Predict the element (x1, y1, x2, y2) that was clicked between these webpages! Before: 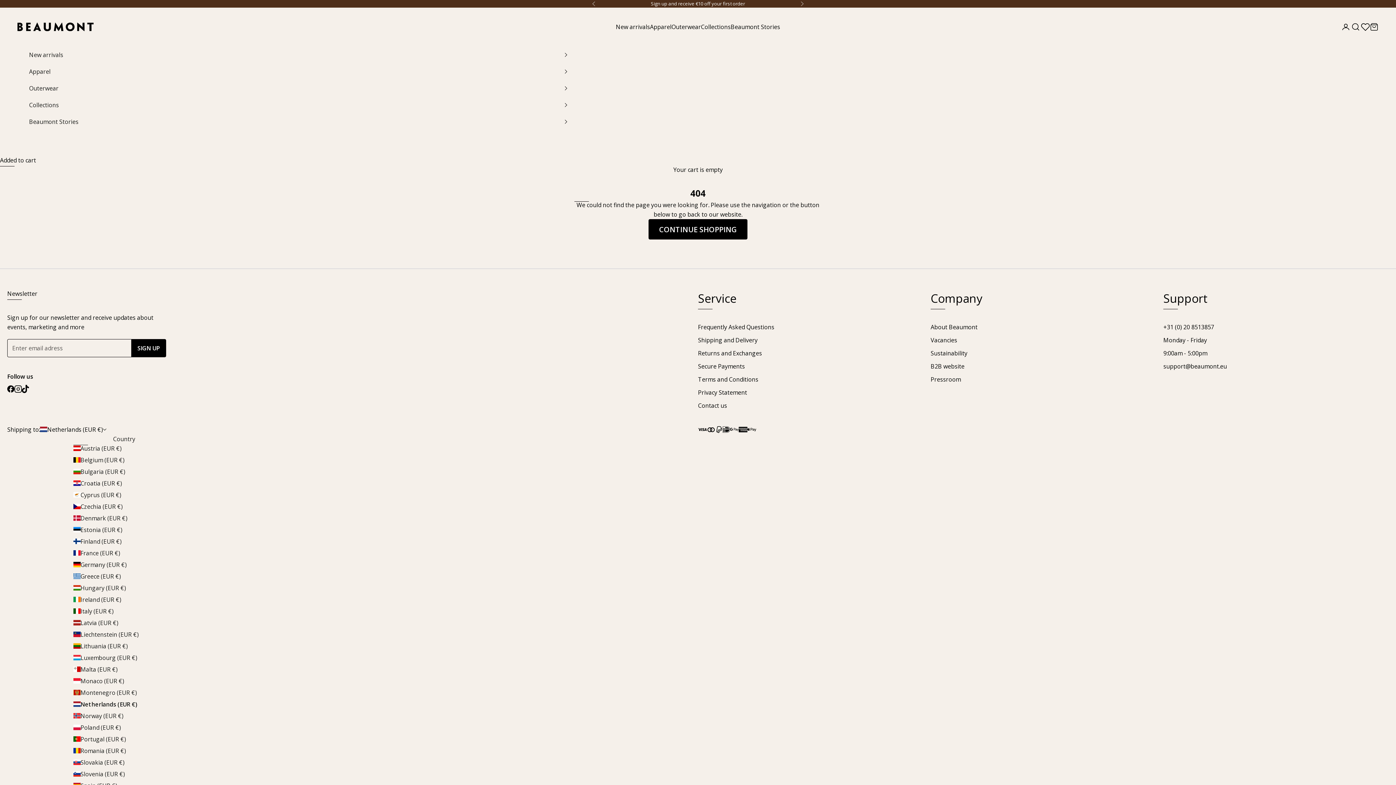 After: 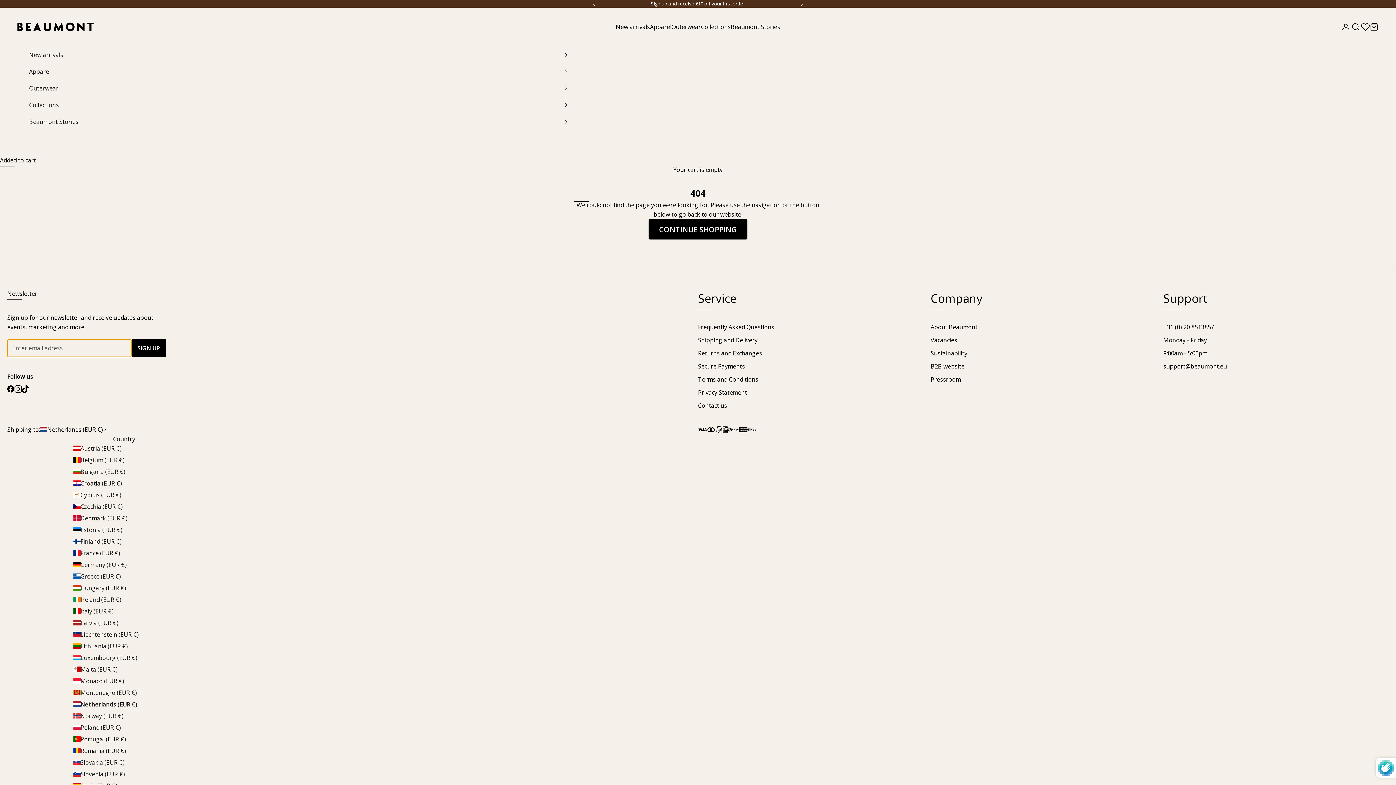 Action: label: SIGN UP bbox: (131, 339, 166, 357)